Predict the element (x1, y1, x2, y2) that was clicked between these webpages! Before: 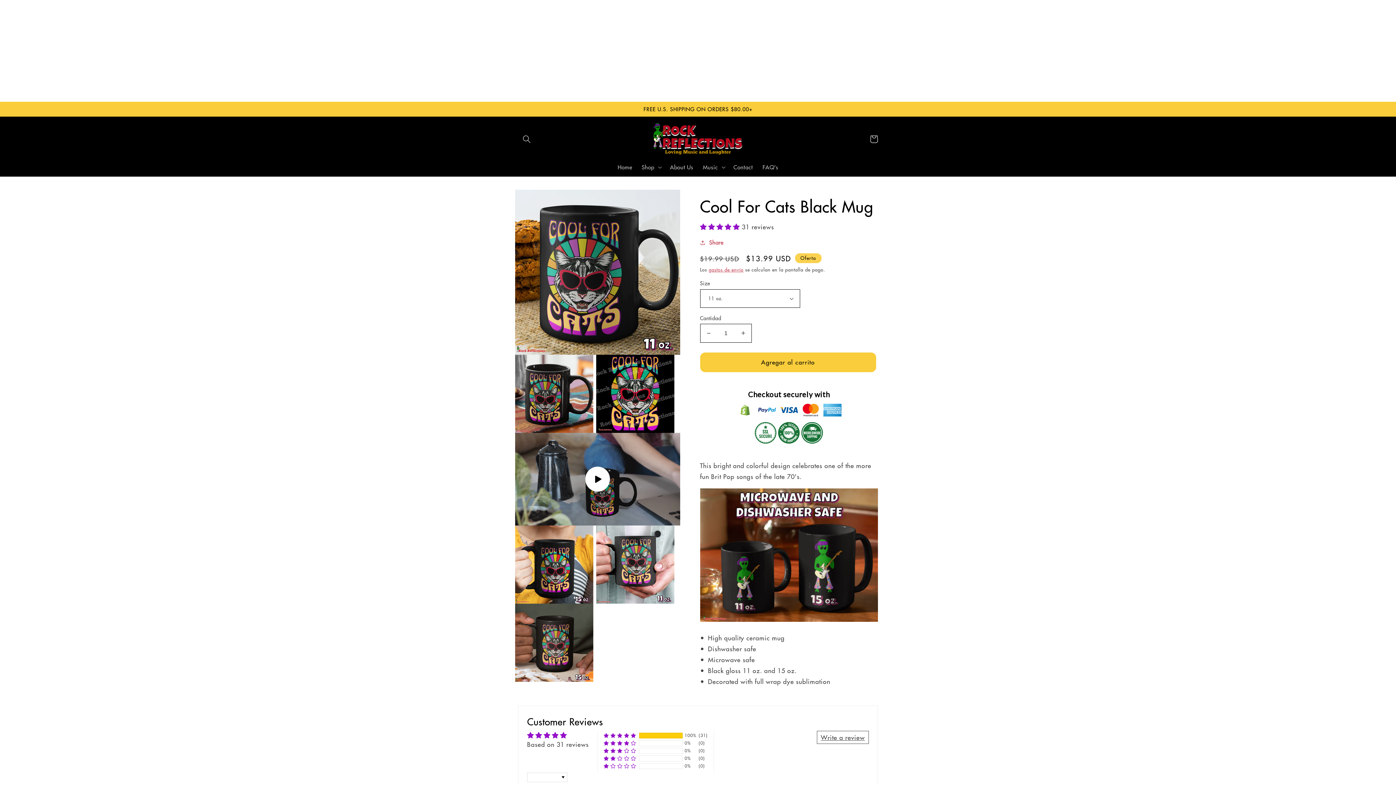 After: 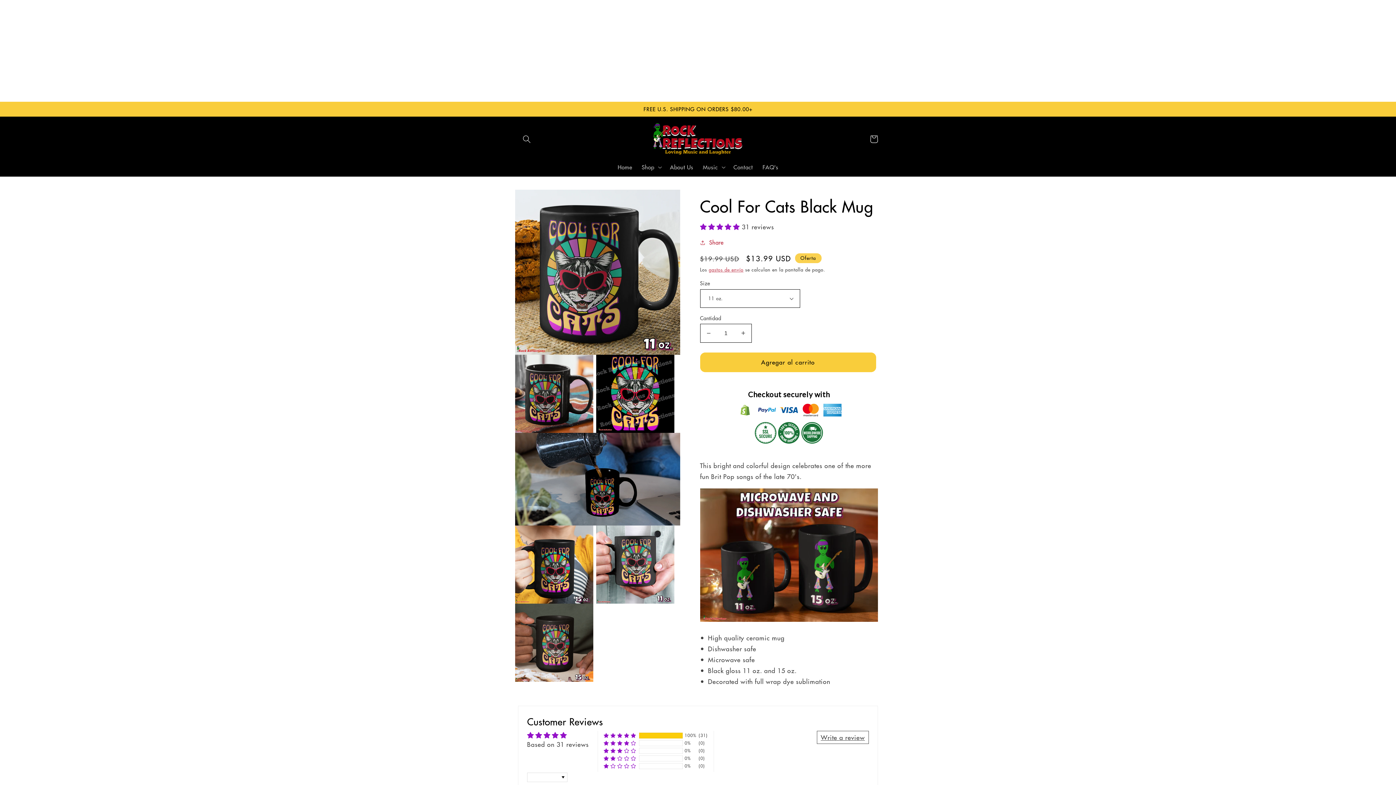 Action: label: Reproducir video bbox: (515, 432, 680, 525)